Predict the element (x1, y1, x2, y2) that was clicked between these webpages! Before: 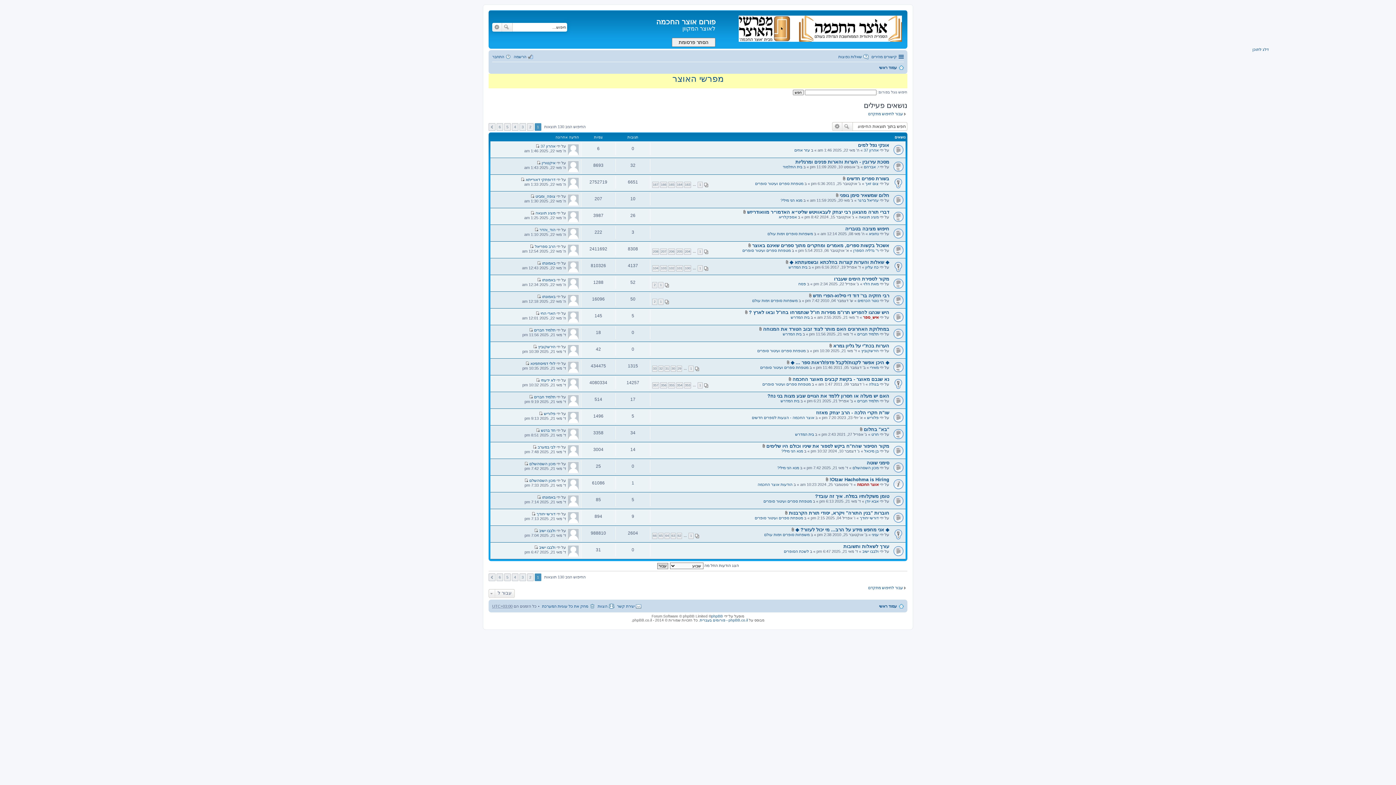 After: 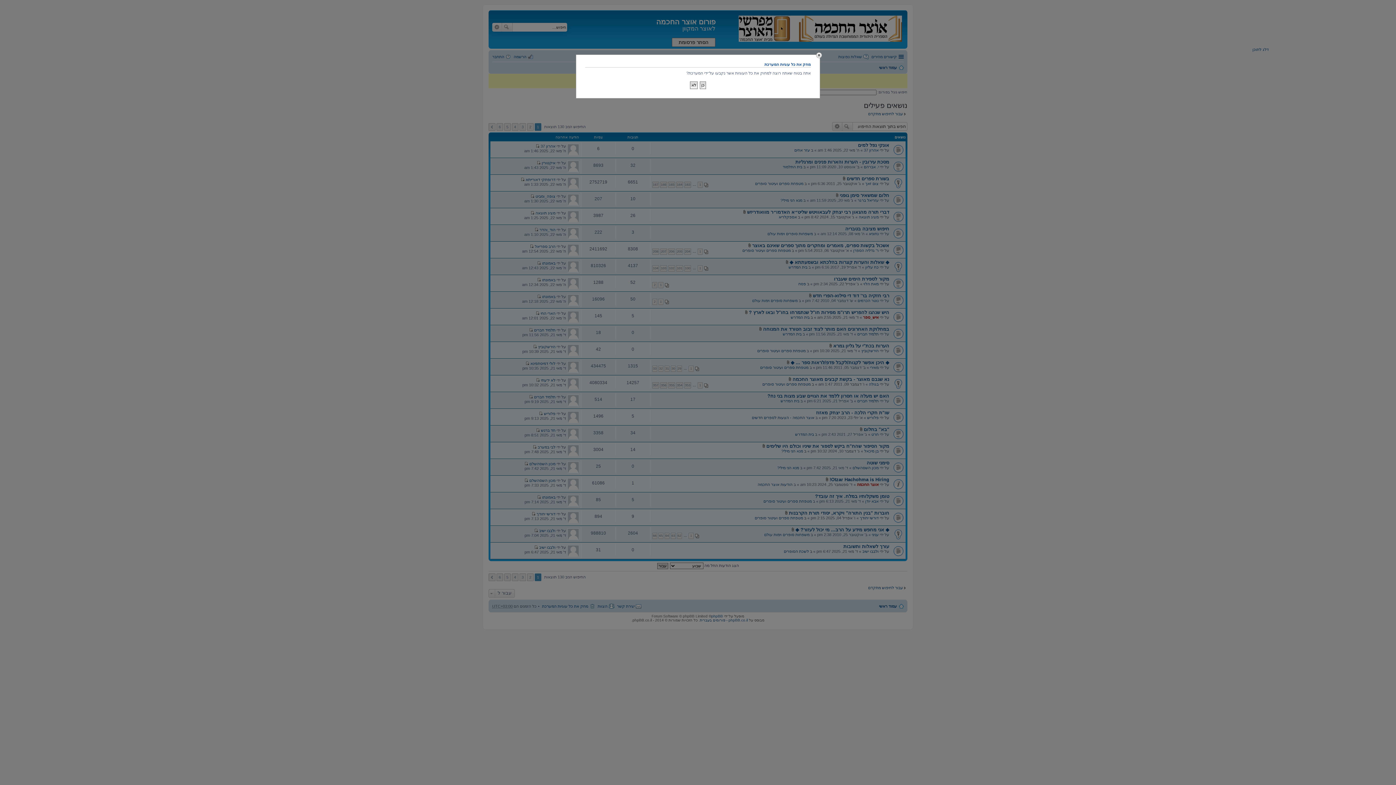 Action: label: מחק את כל עוגיות המערכת bbox: (542, 602, 595, 610)